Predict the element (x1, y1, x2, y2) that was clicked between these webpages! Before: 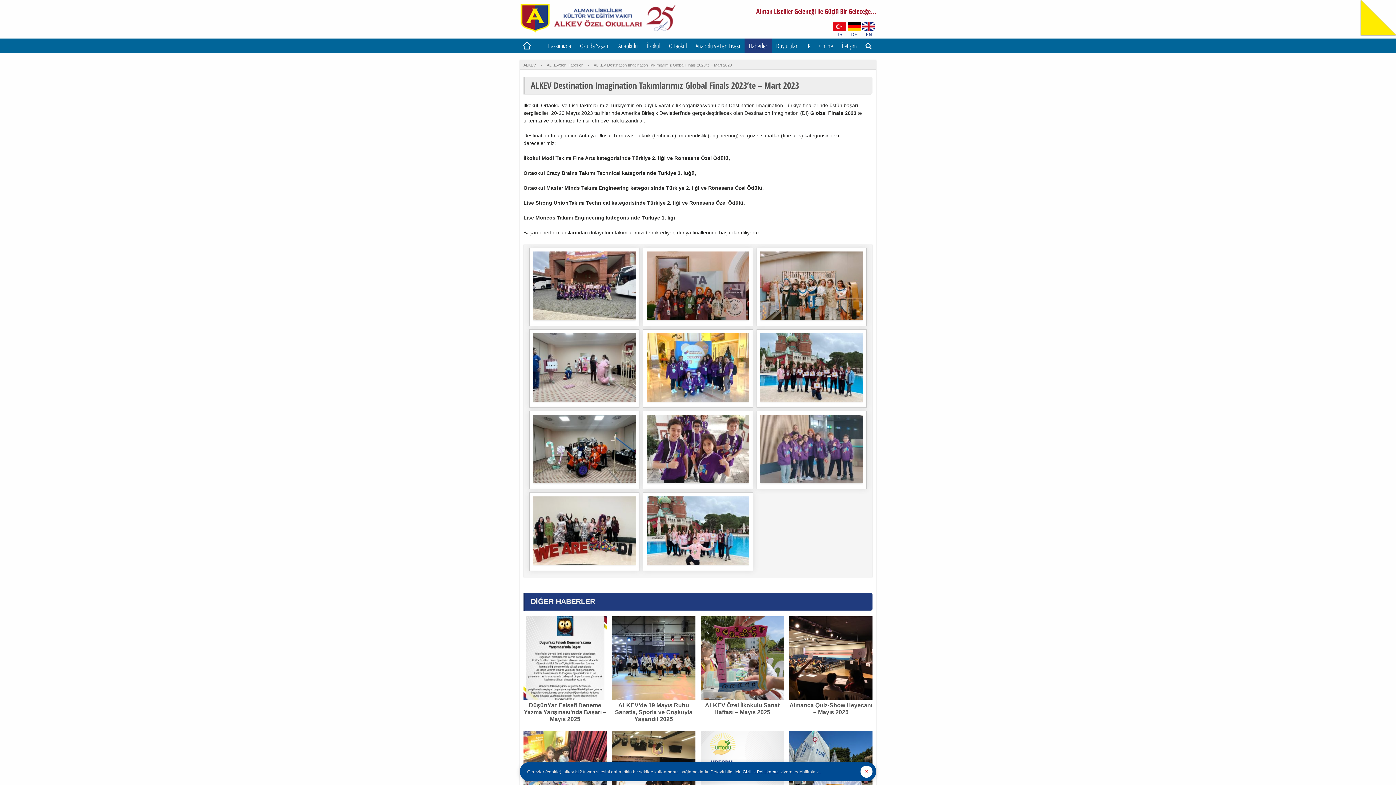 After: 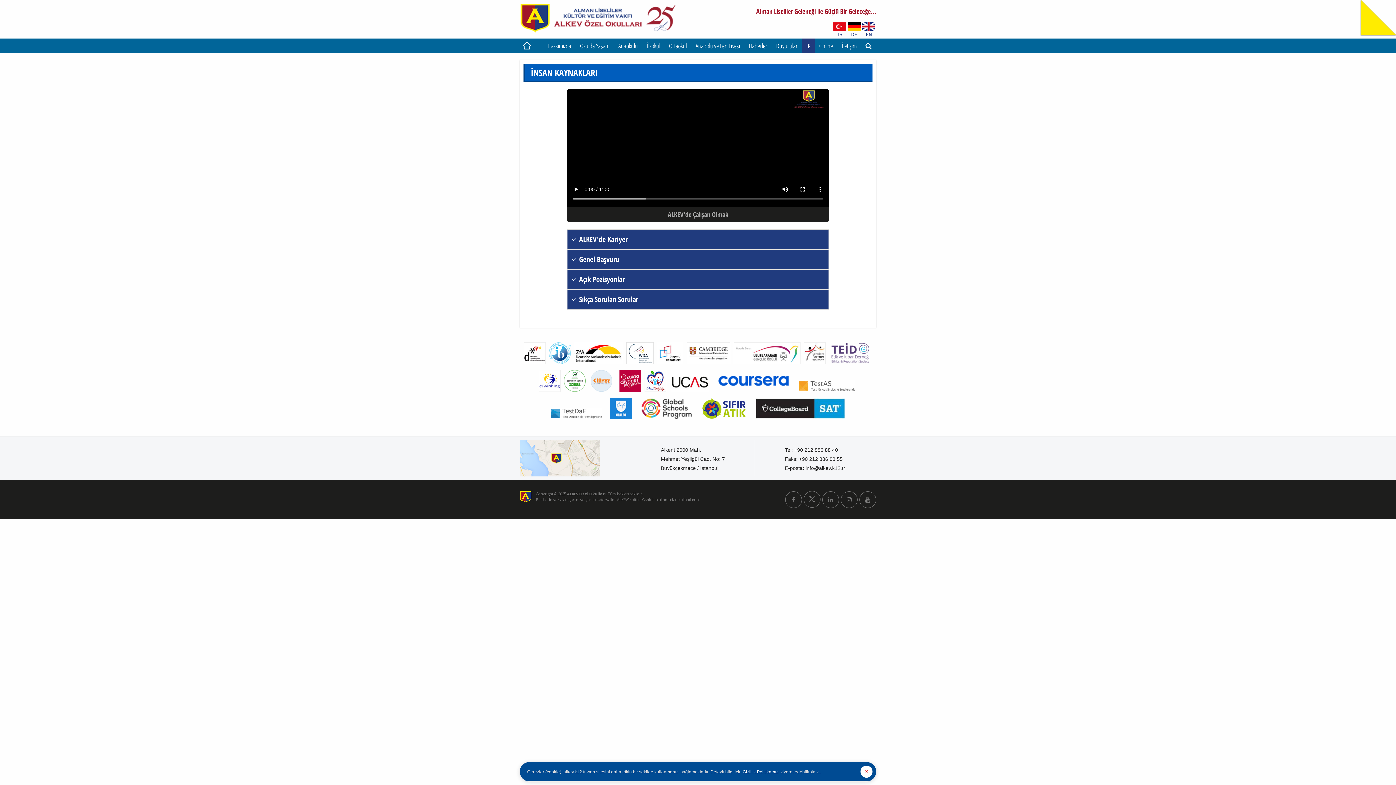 Action: bbox: (802, 38, 814, 53) label: İK